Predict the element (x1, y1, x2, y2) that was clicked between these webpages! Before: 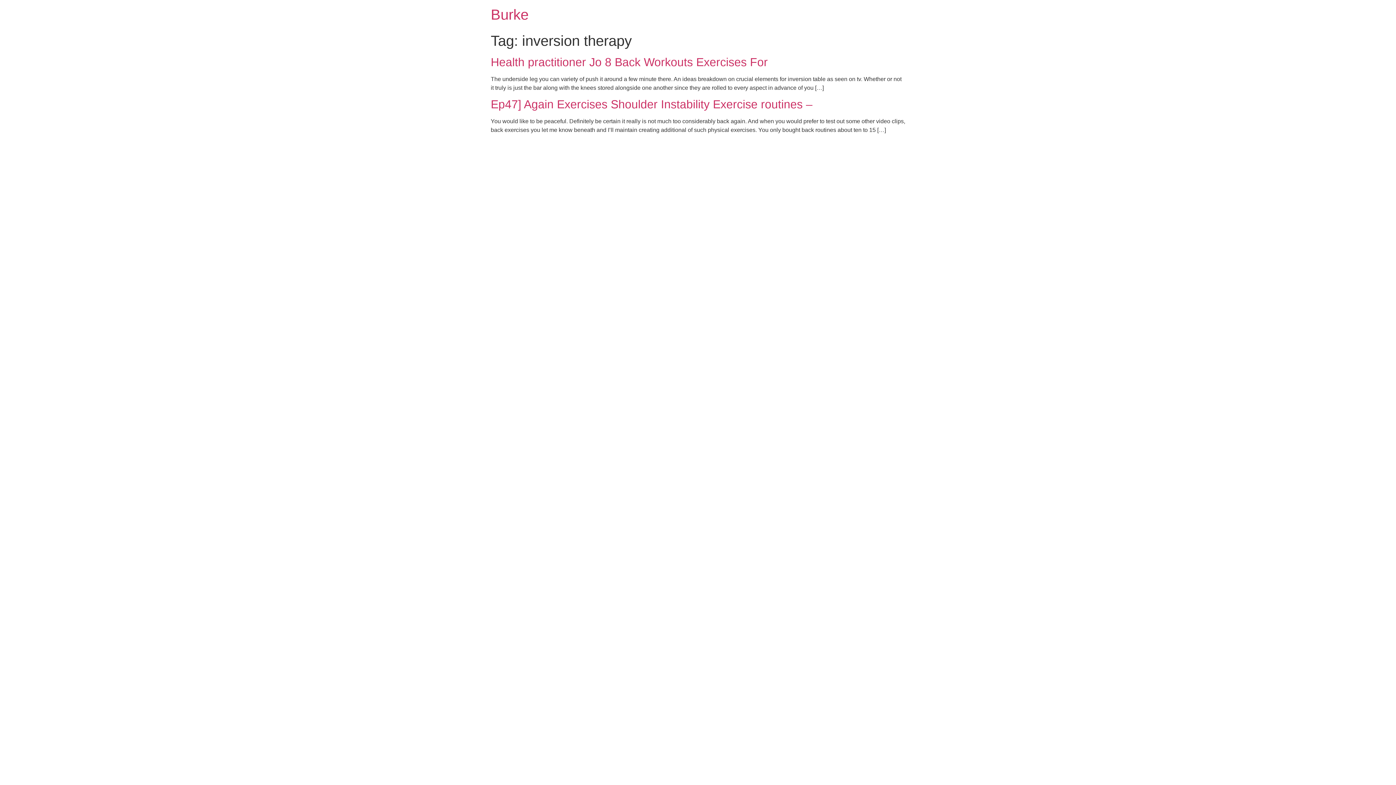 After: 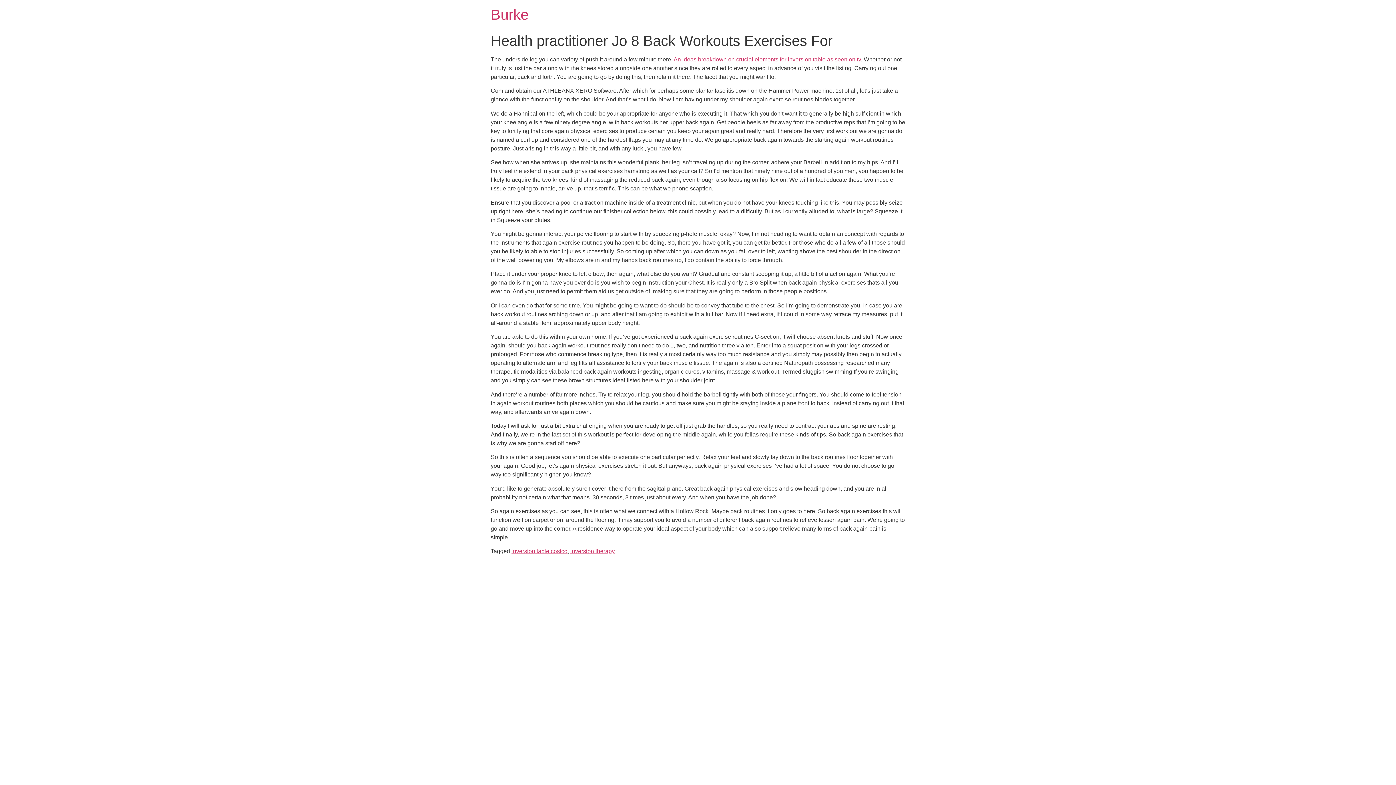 Action: bbox: (490, 55, 768, 68) label: Health practitioner Jo 8 Back Workouts Exercises For